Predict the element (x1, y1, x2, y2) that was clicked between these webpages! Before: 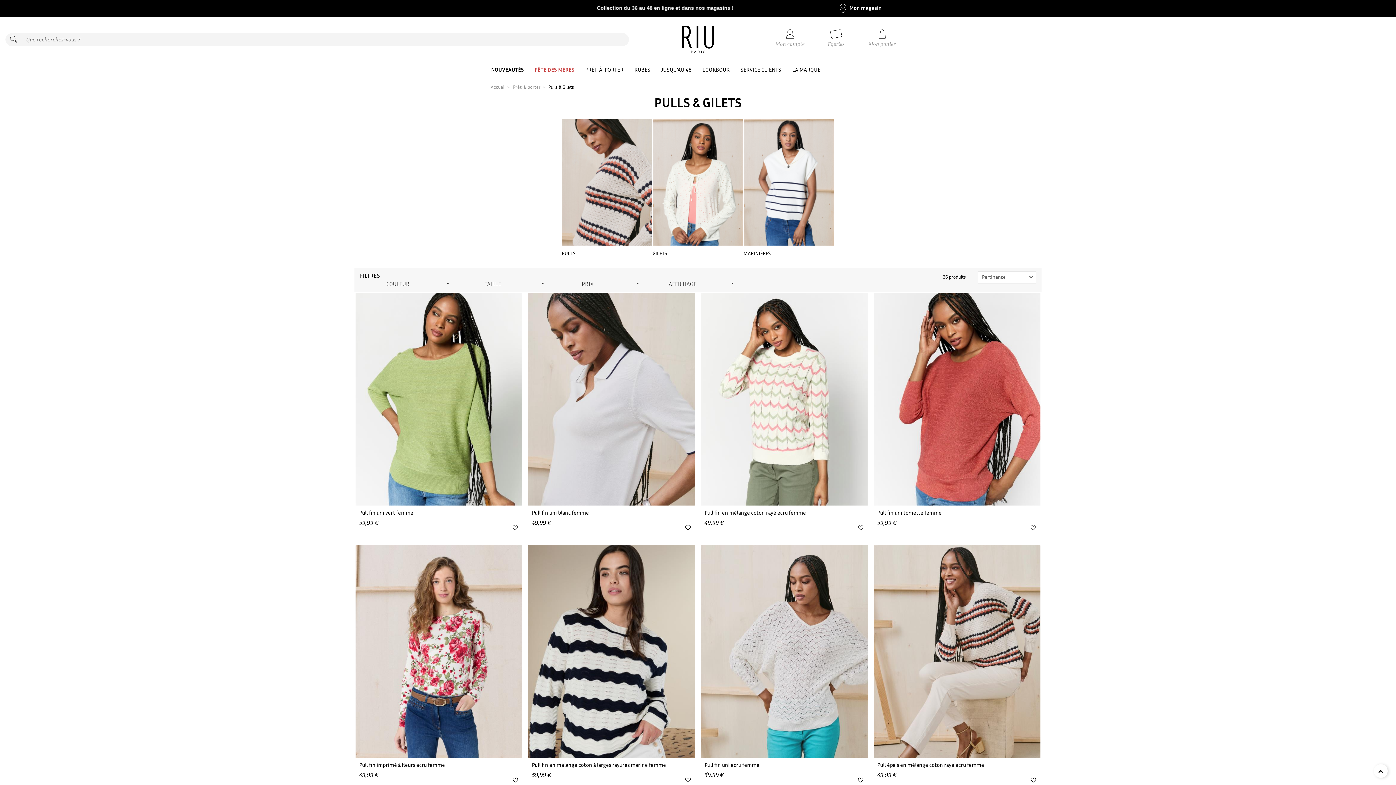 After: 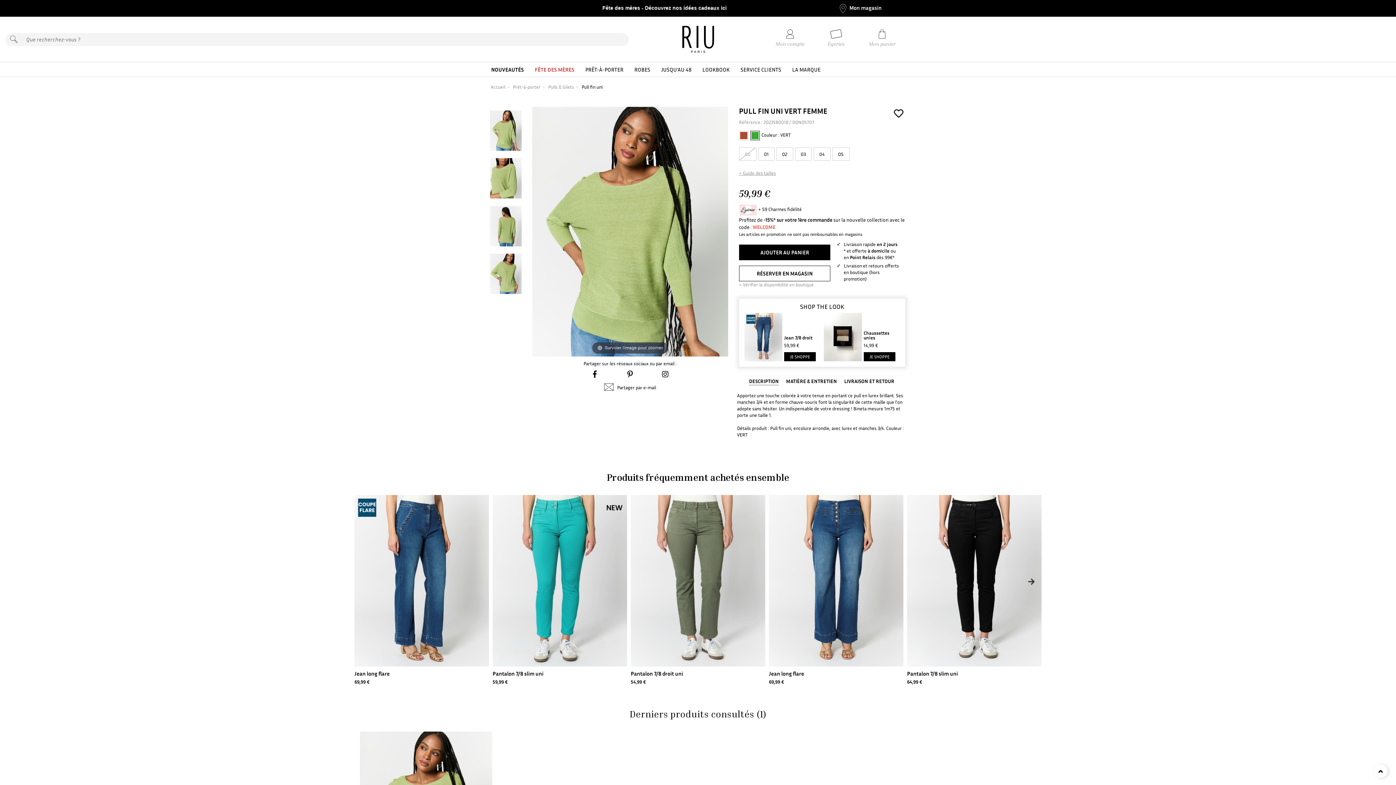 Action: bbox: (355, 292, 522, 505)